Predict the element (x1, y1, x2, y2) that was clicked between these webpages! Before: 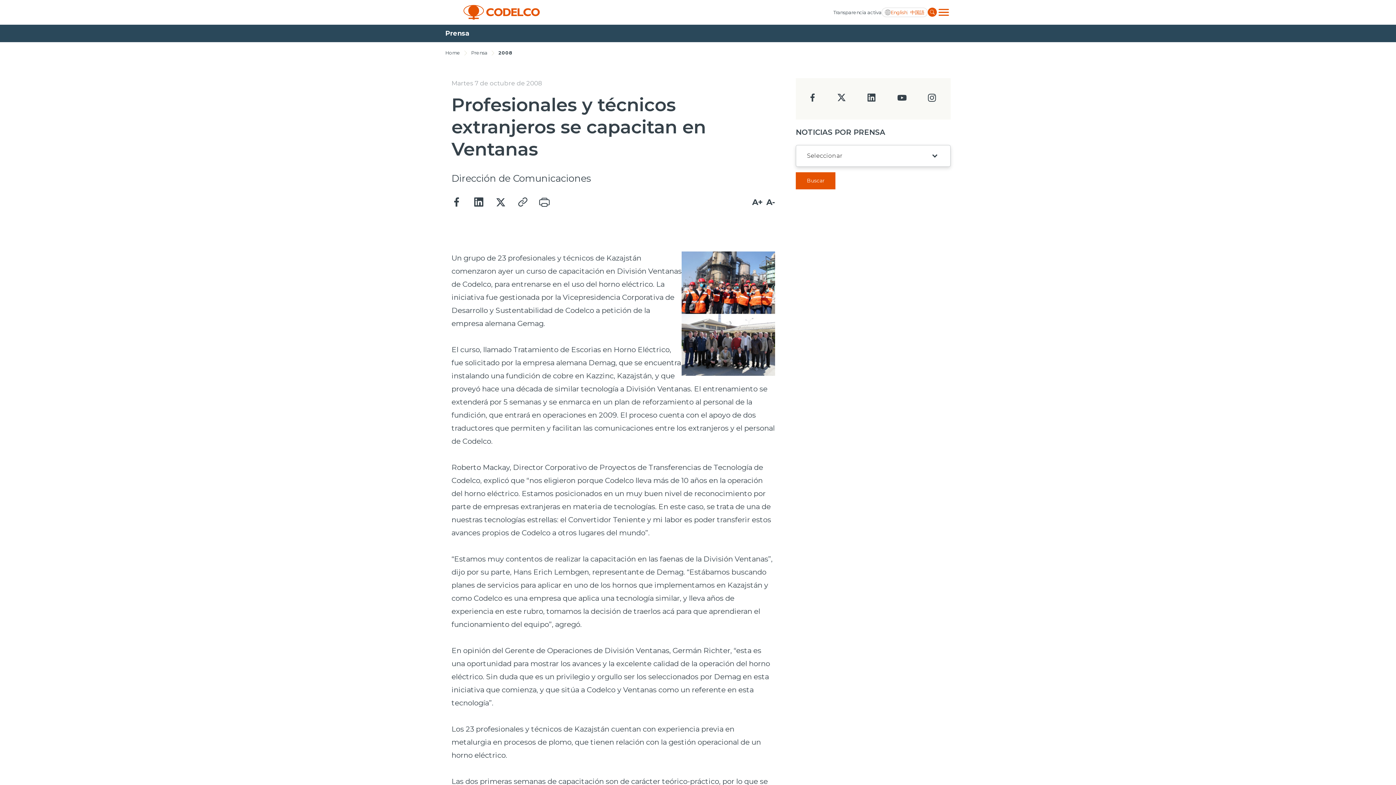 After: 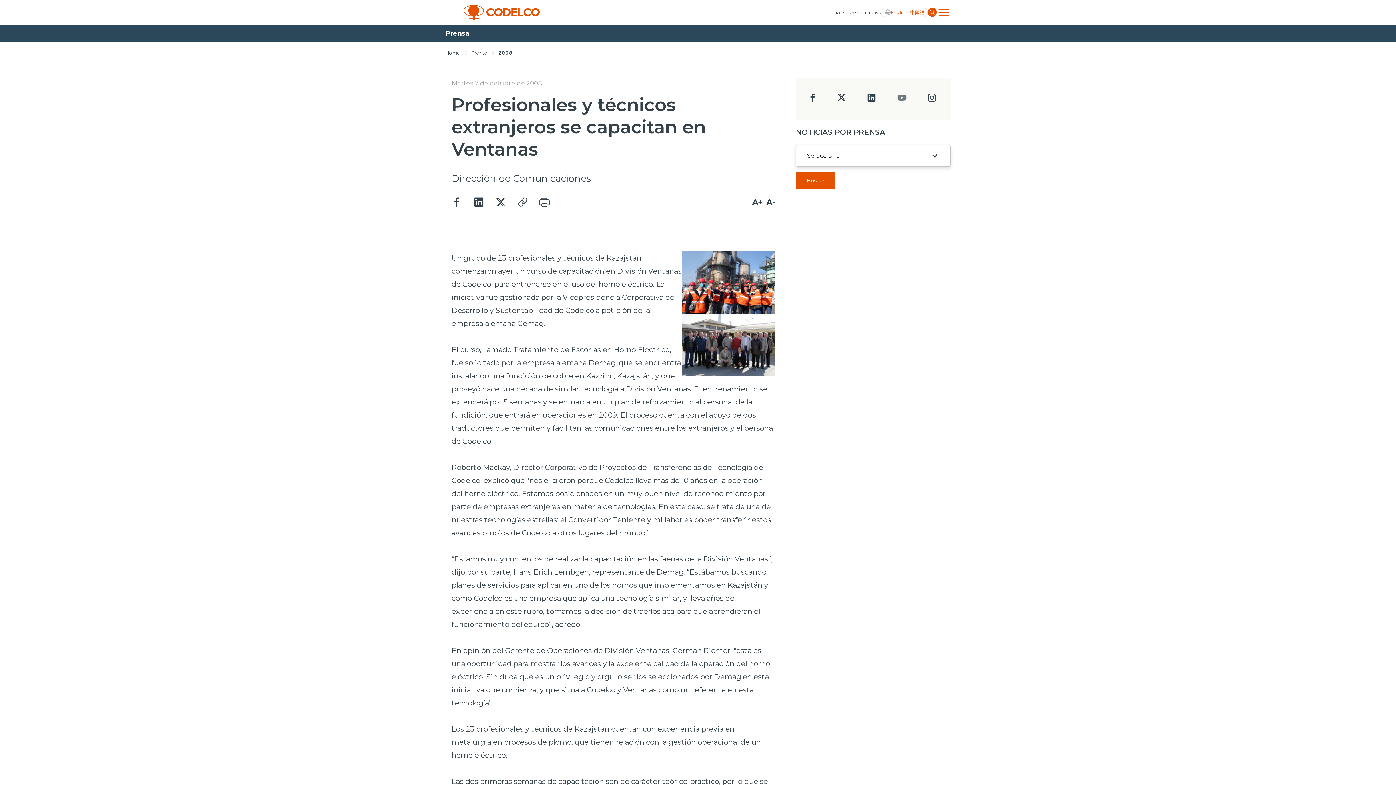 Action: bbox: (897, 96, 906, 103)